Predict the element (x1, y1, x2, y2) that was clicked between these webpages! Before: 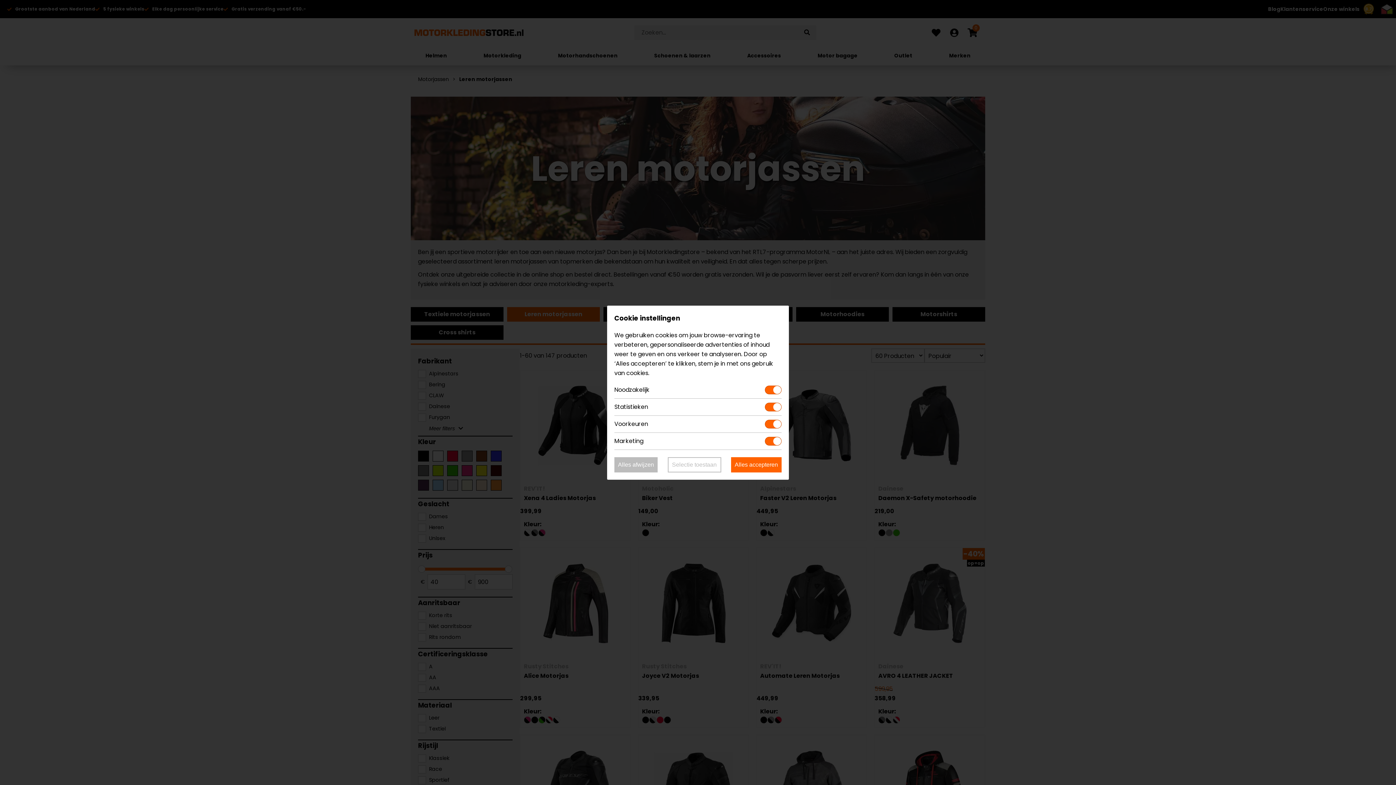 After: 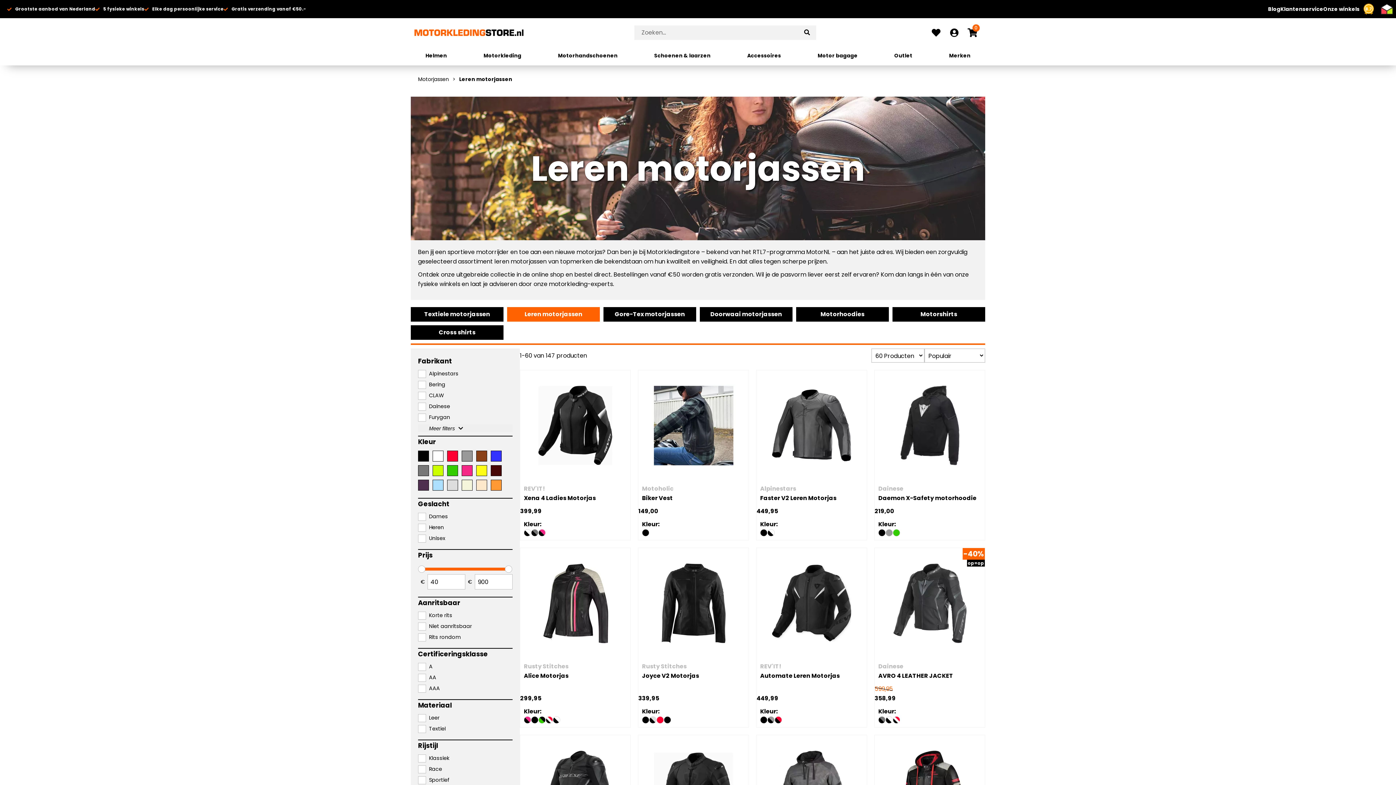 Action: label: Selectie toestaan bbox: (667, 457, 721, 472)